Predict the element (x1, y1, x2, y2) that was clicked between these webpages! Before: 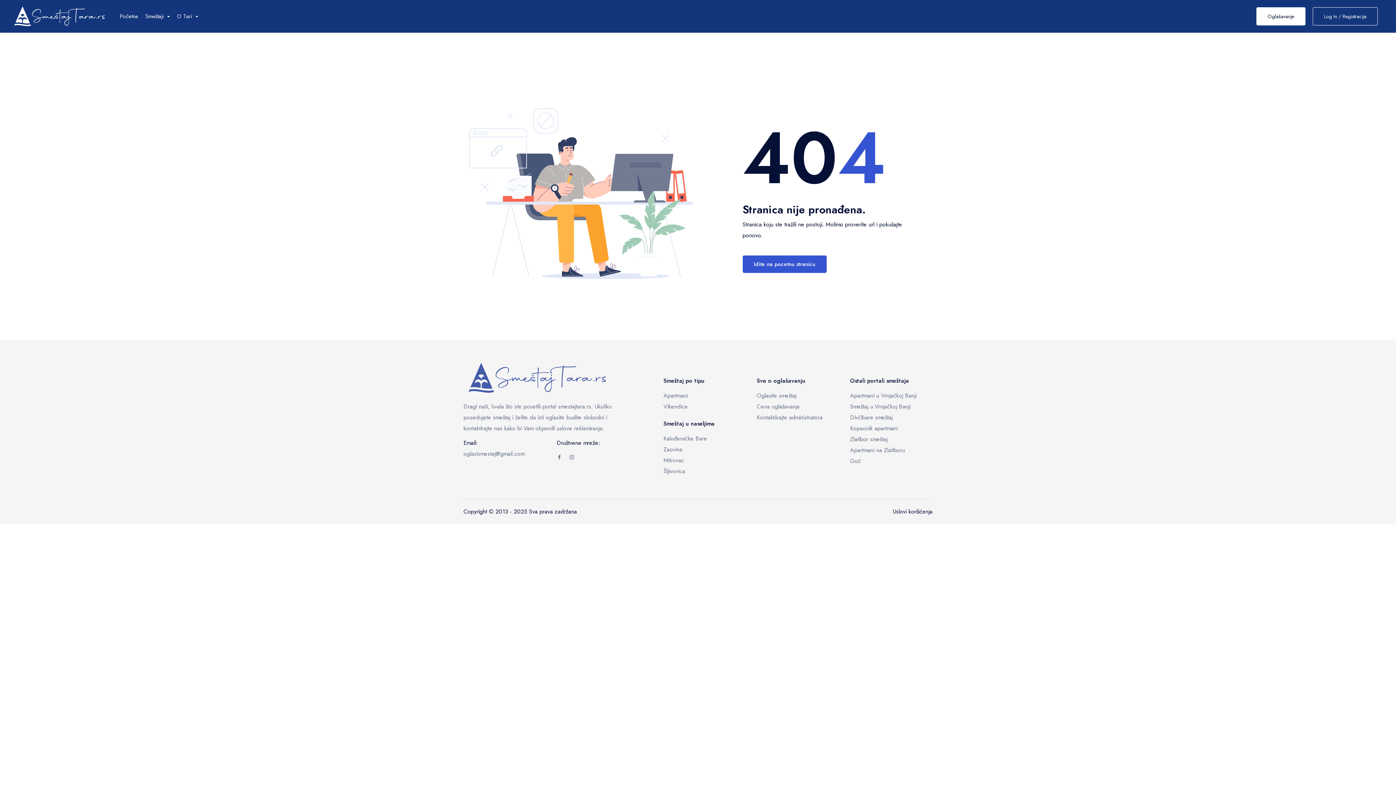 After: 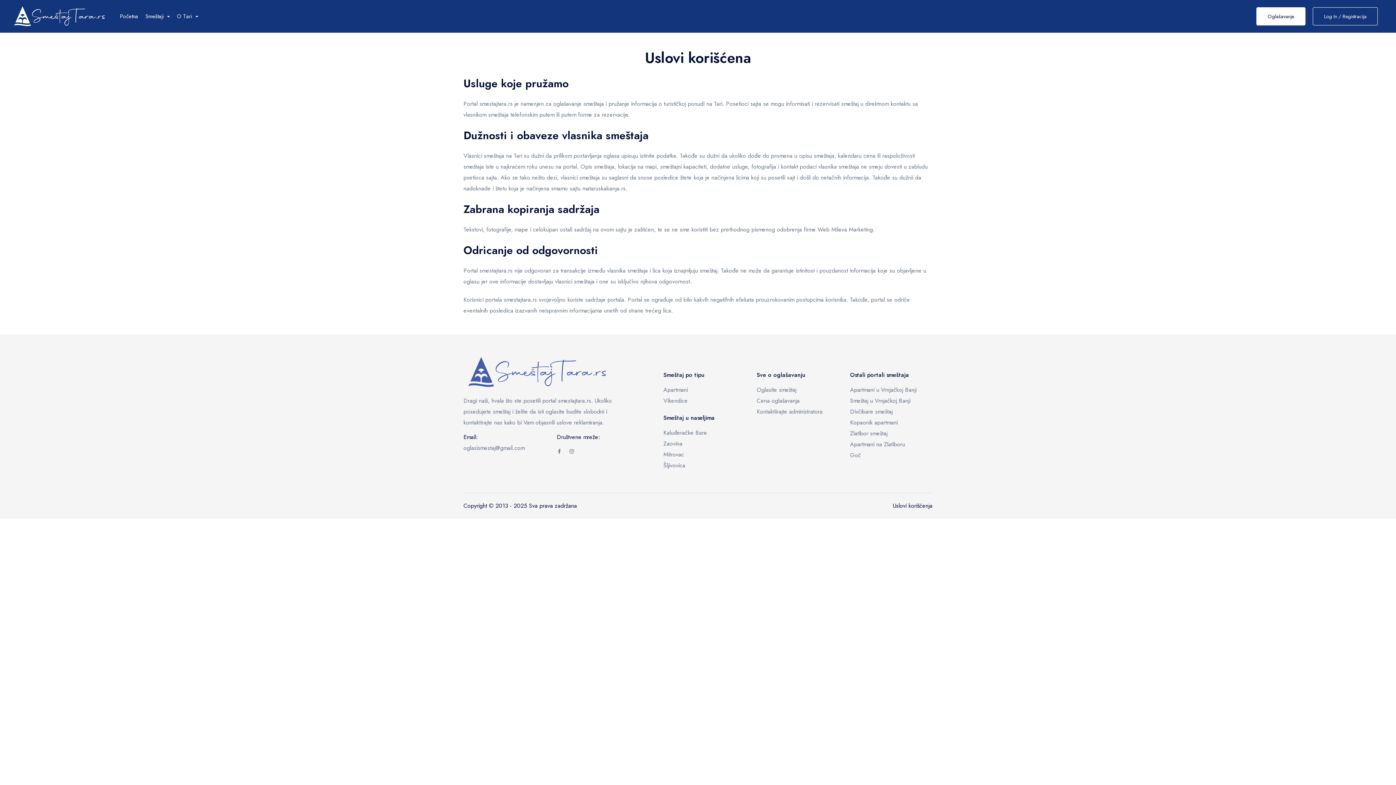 Action: bbox: (890, 506, 935, 517) label: Uslovi korišćenja